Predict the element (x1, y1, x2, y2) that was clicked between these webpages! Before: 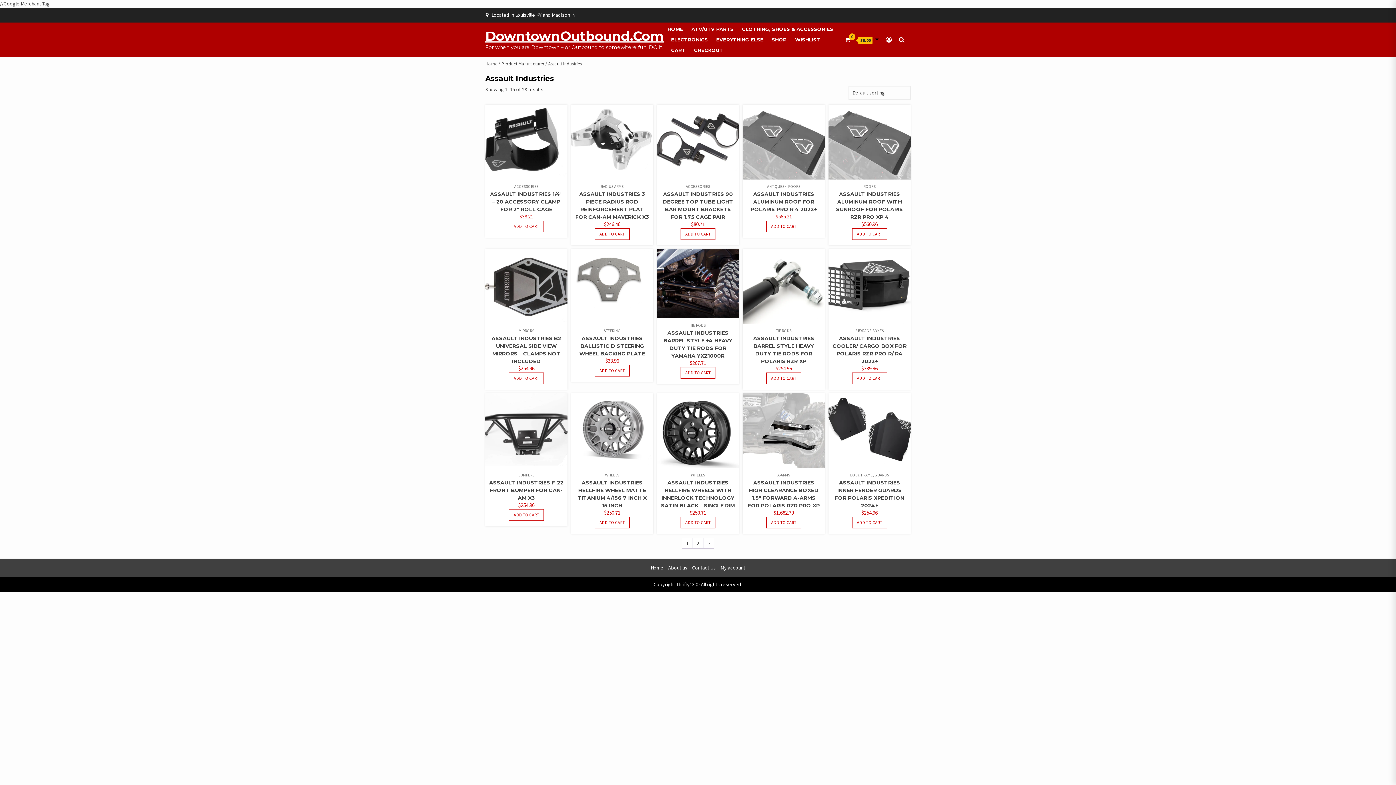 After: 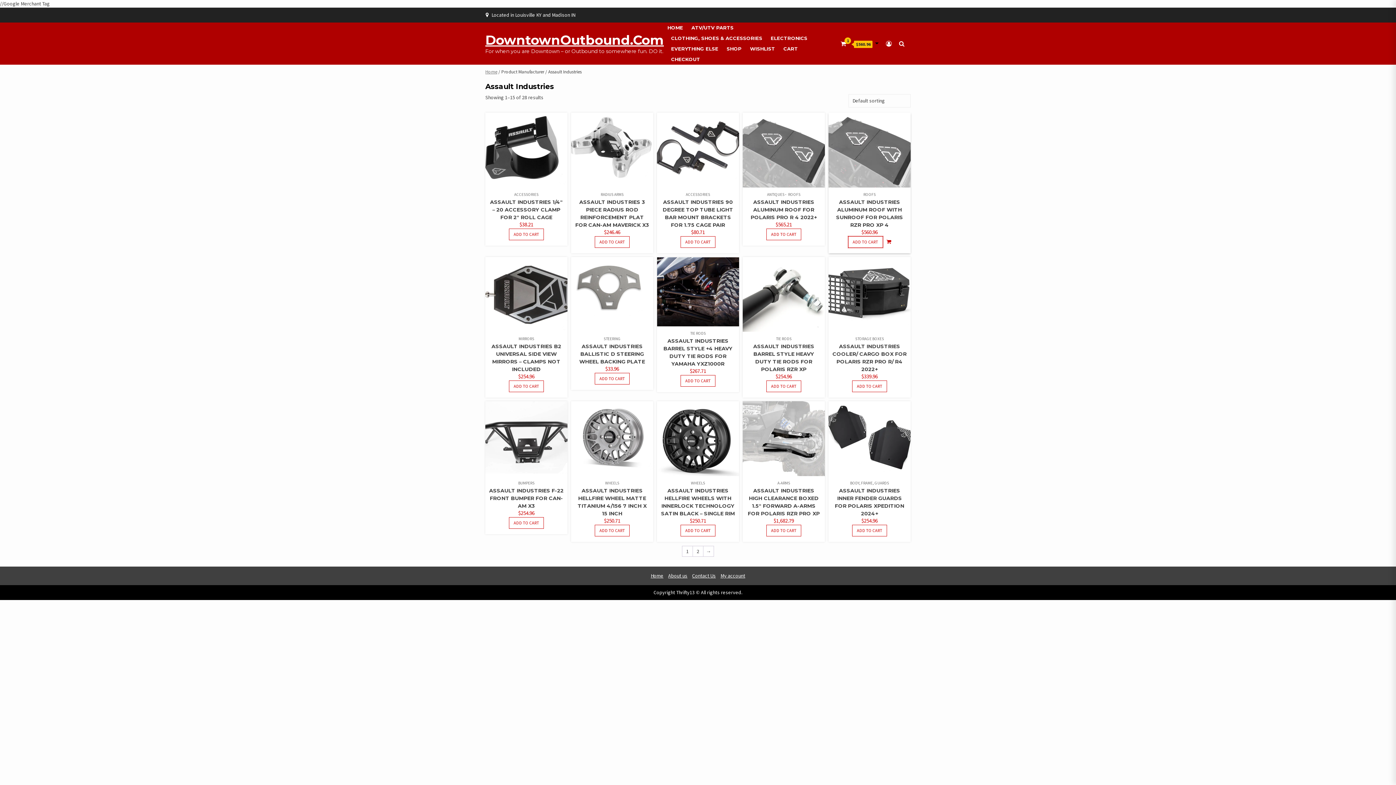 Action: label: Add to cart: “Assault Industries Aluminum Roof With Sunroof For Polaris RZR Pro XP 4” bbox: (852, 228, 887, 239)